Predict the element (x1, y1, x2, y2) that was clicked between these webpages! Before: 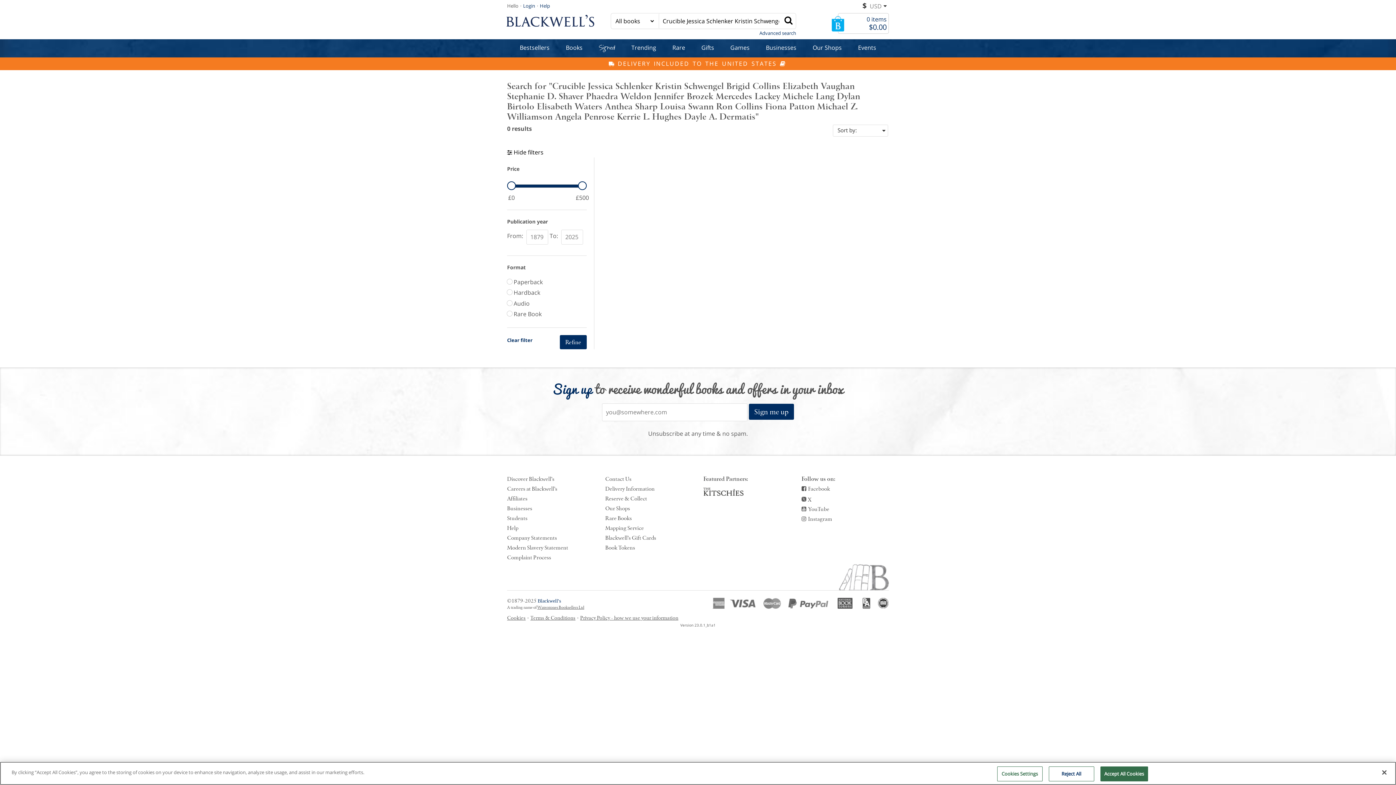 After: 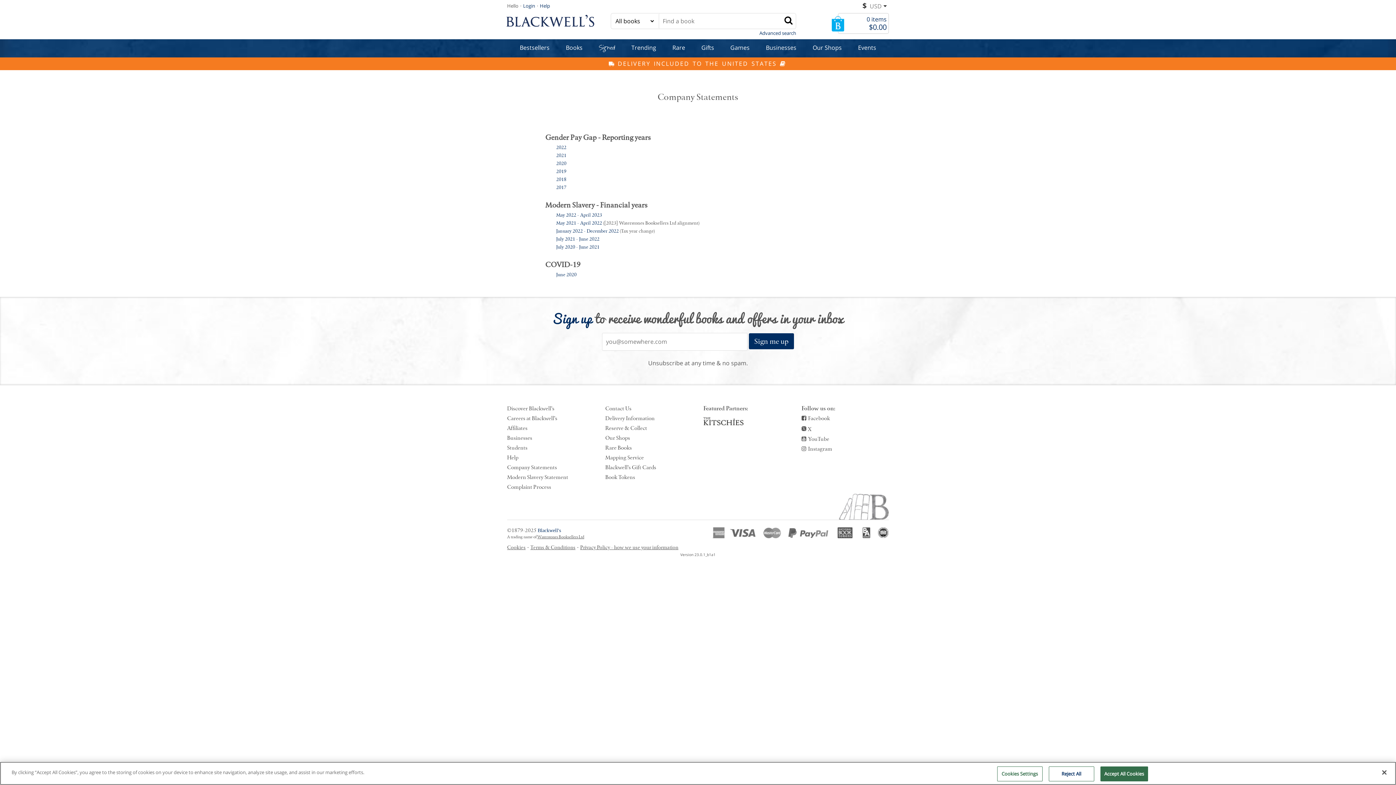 Action: label: Company Statements bbox: (507, 534, 557, 541)